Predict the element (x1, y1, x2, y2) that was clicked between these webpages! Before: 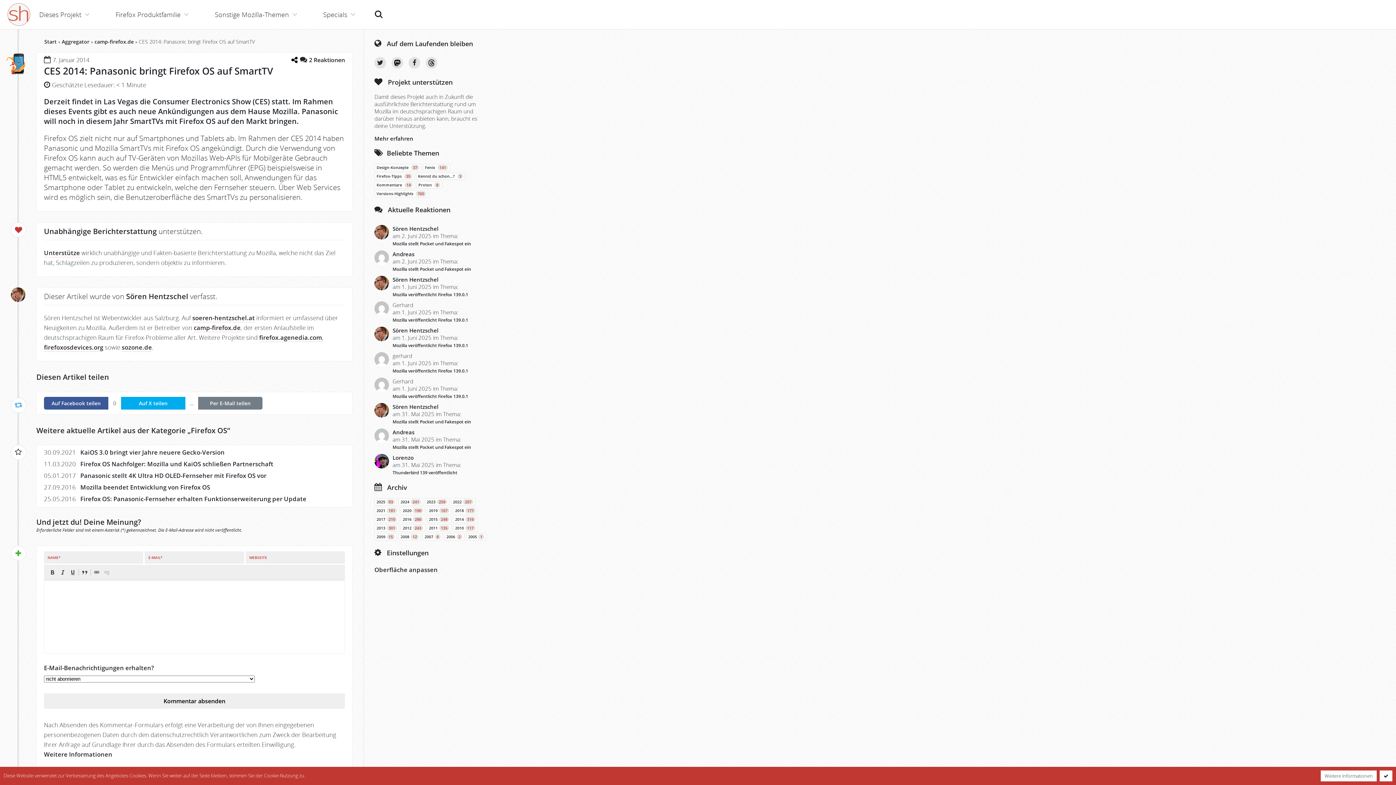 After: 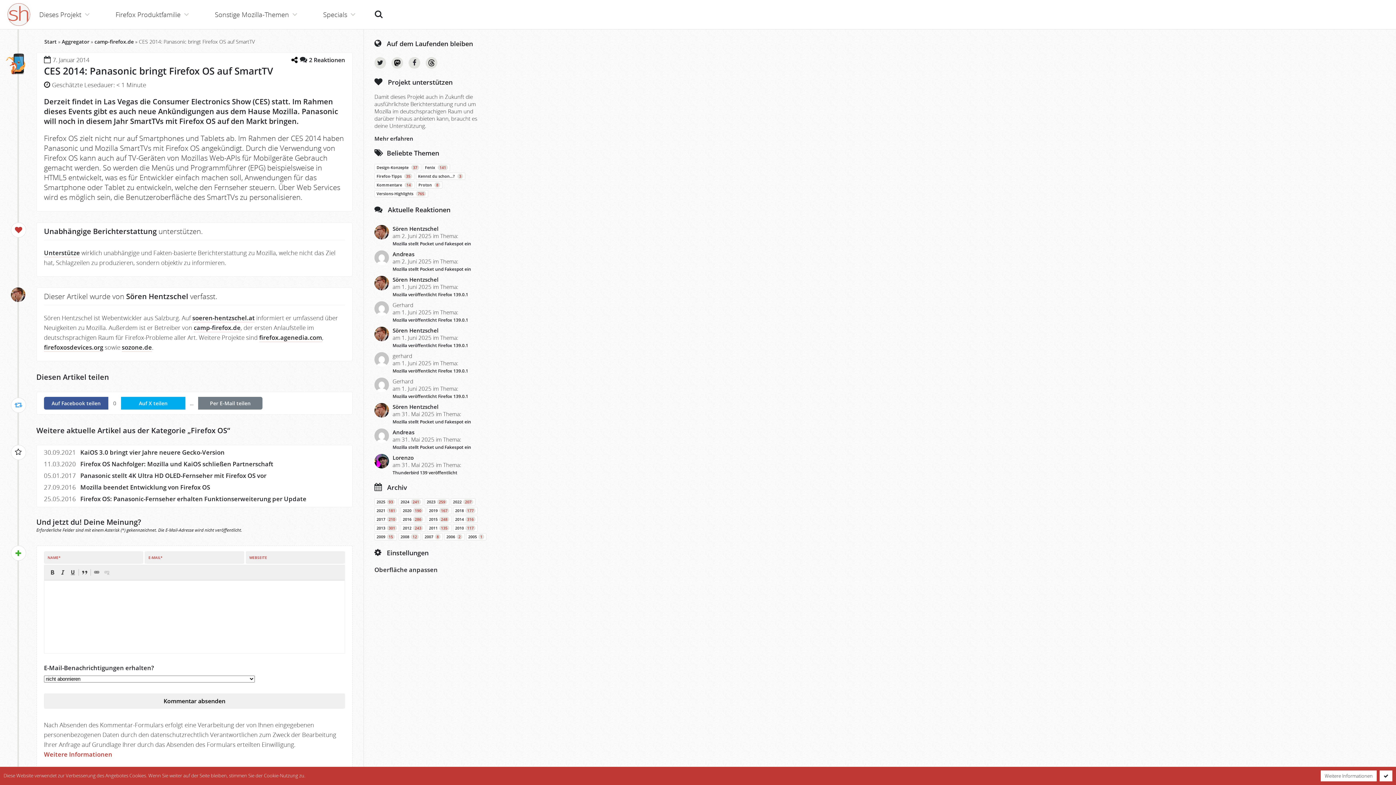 Action: bbox: (44, 750, 112, 758) label: Weitere Informationen